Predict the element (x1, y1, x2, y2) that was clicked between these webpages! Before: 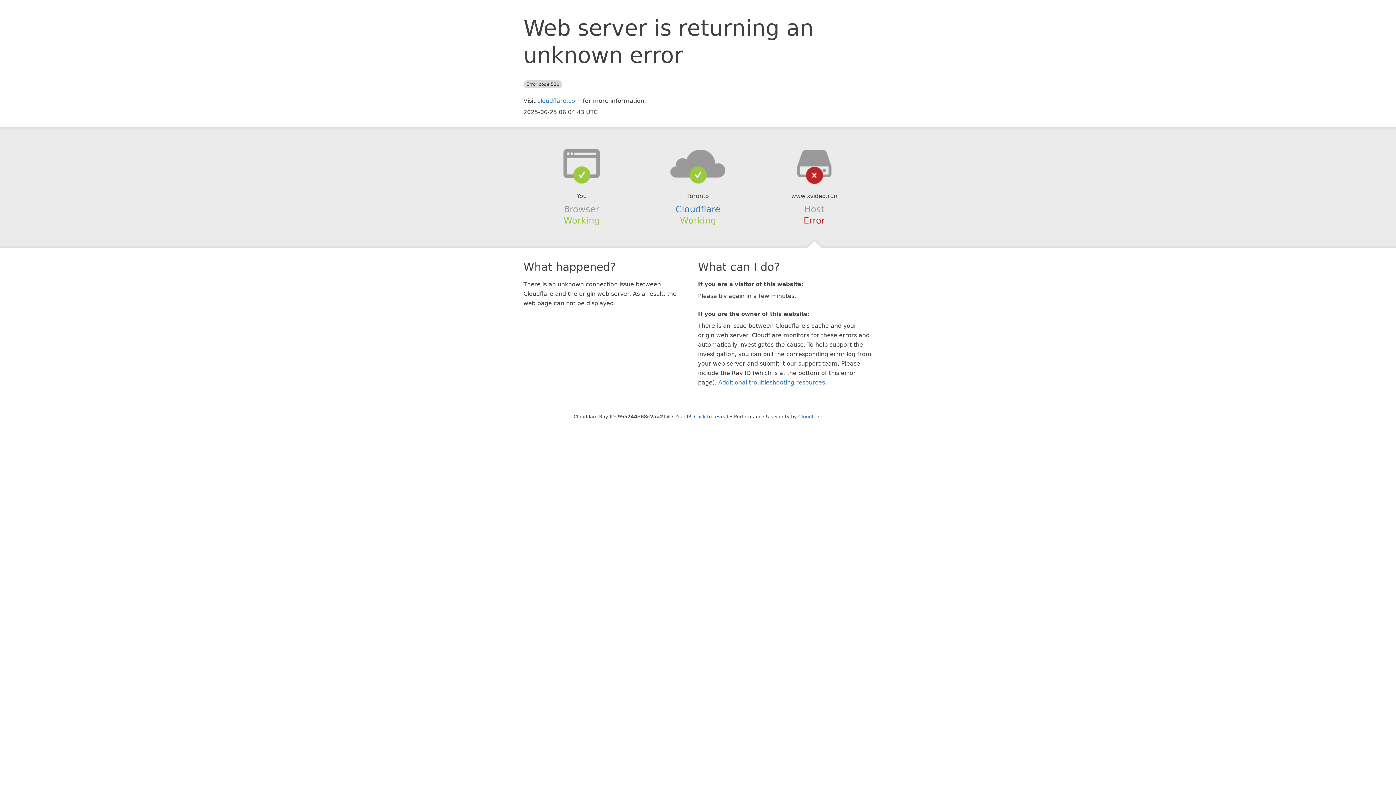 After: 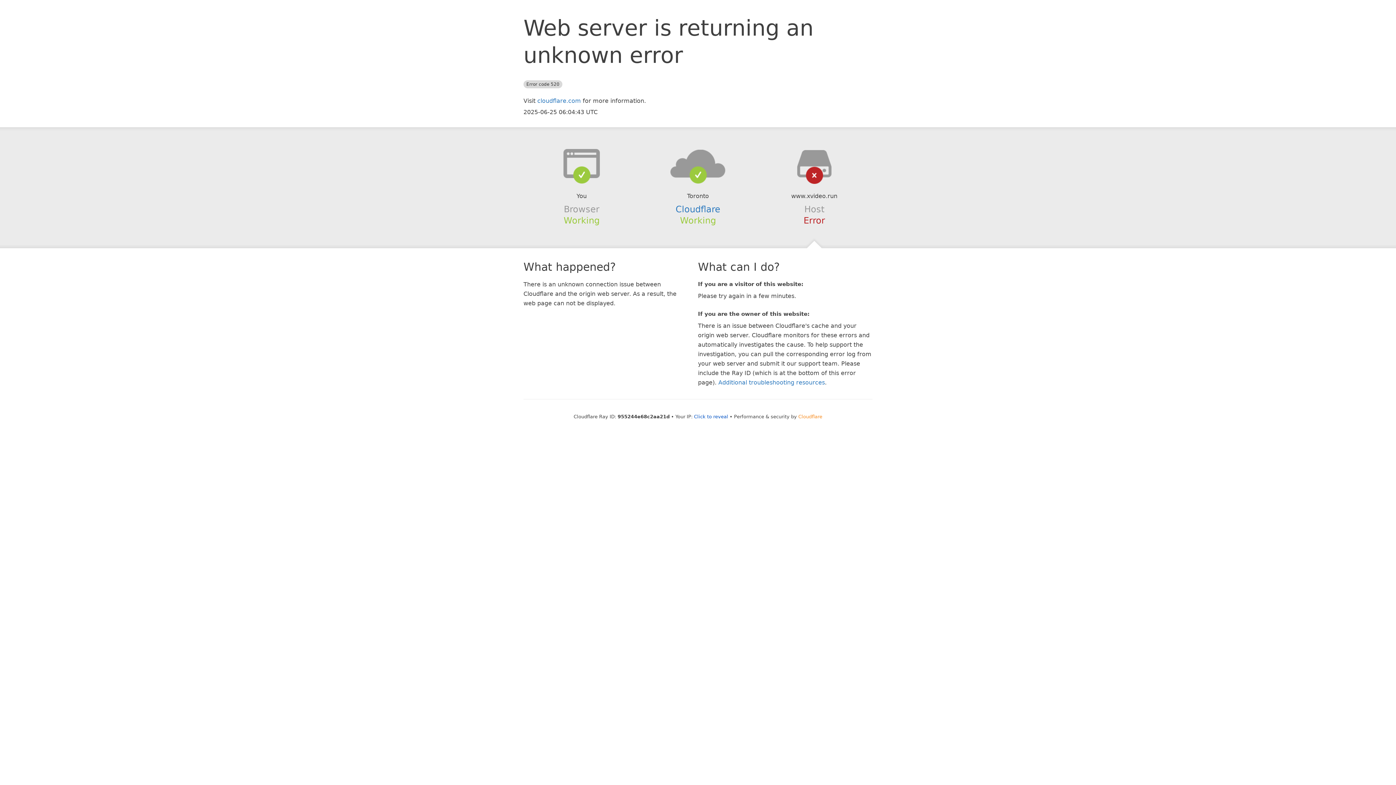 Action: bbox: (798, 414, 822, 419) label: Cloudflare